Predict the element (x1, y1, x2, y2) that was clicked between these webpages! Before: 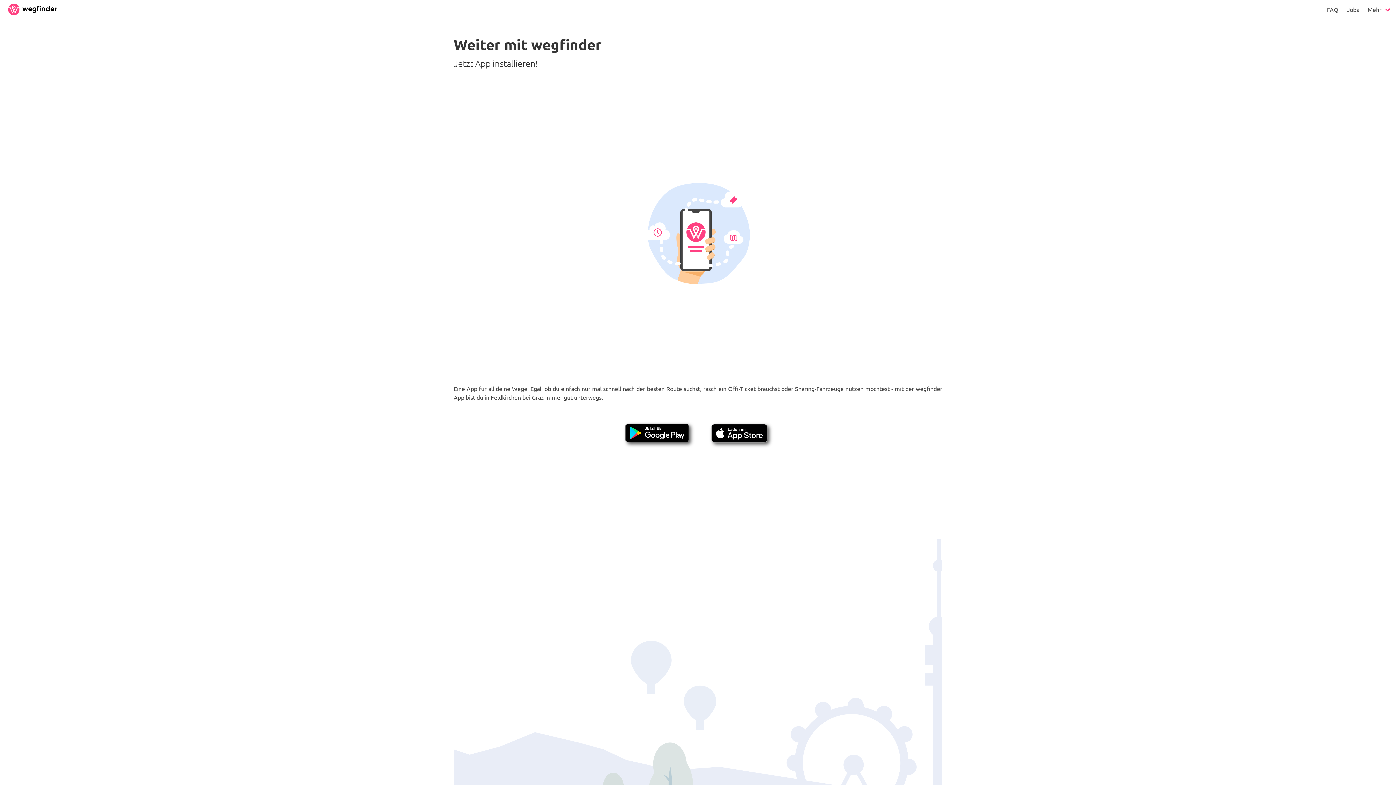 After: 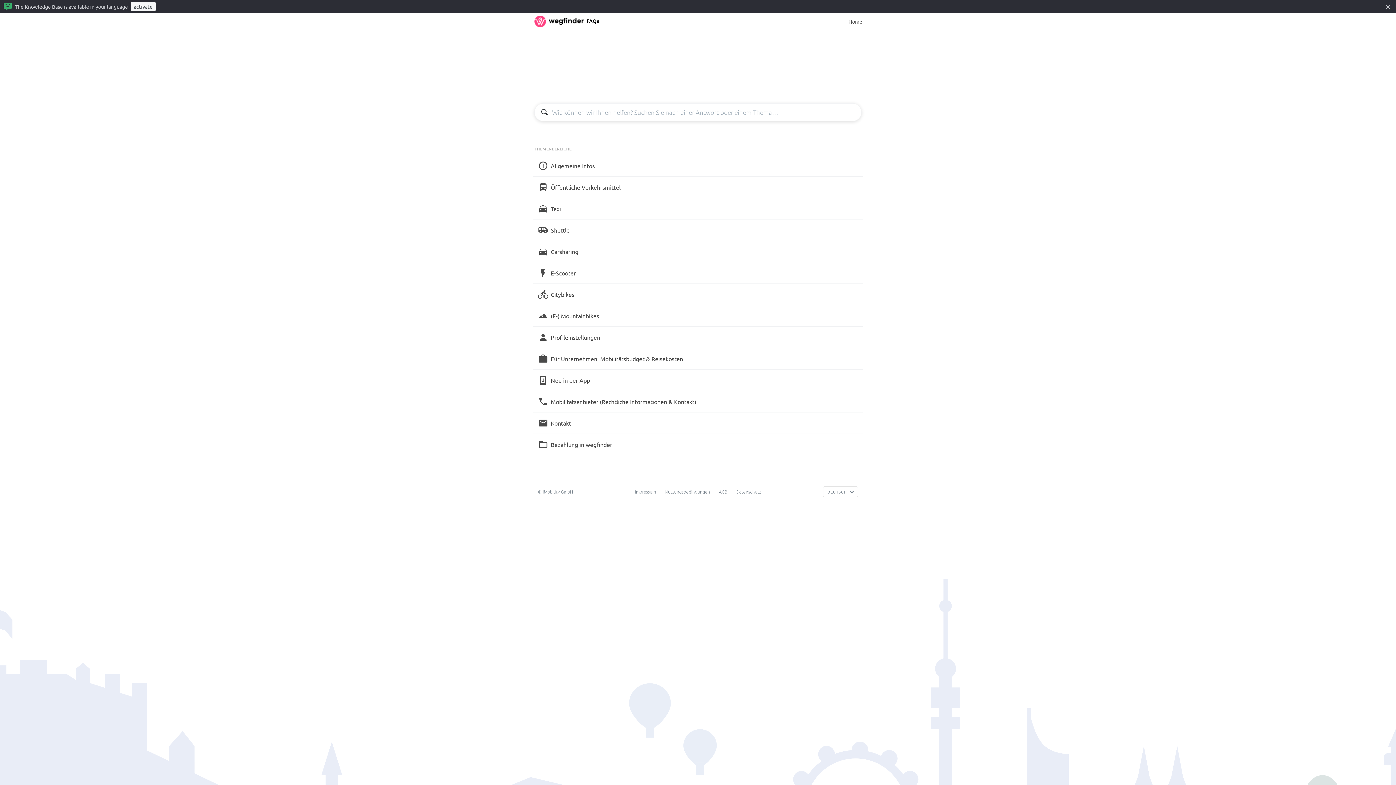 Action: bbox: (1322, 0, 1342, 18) label: FAQ